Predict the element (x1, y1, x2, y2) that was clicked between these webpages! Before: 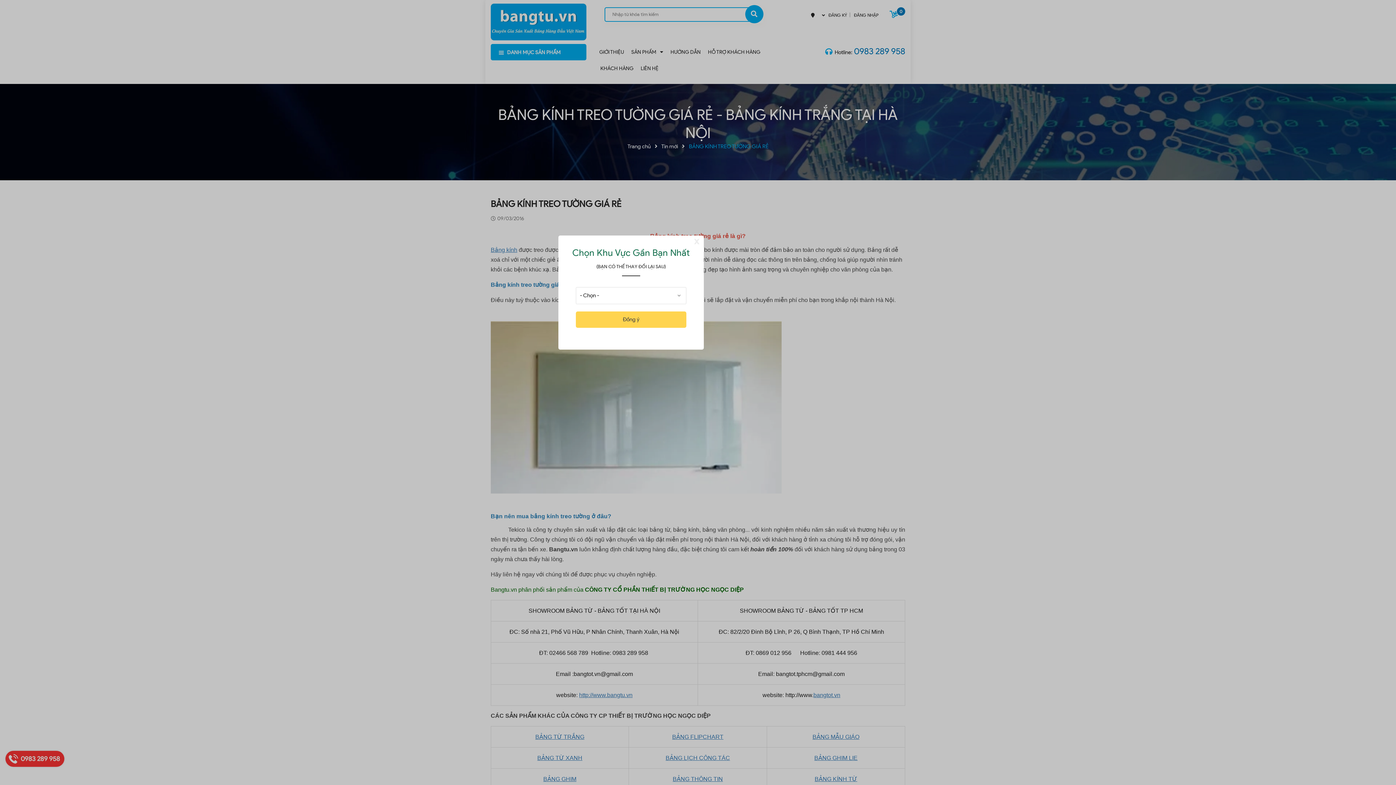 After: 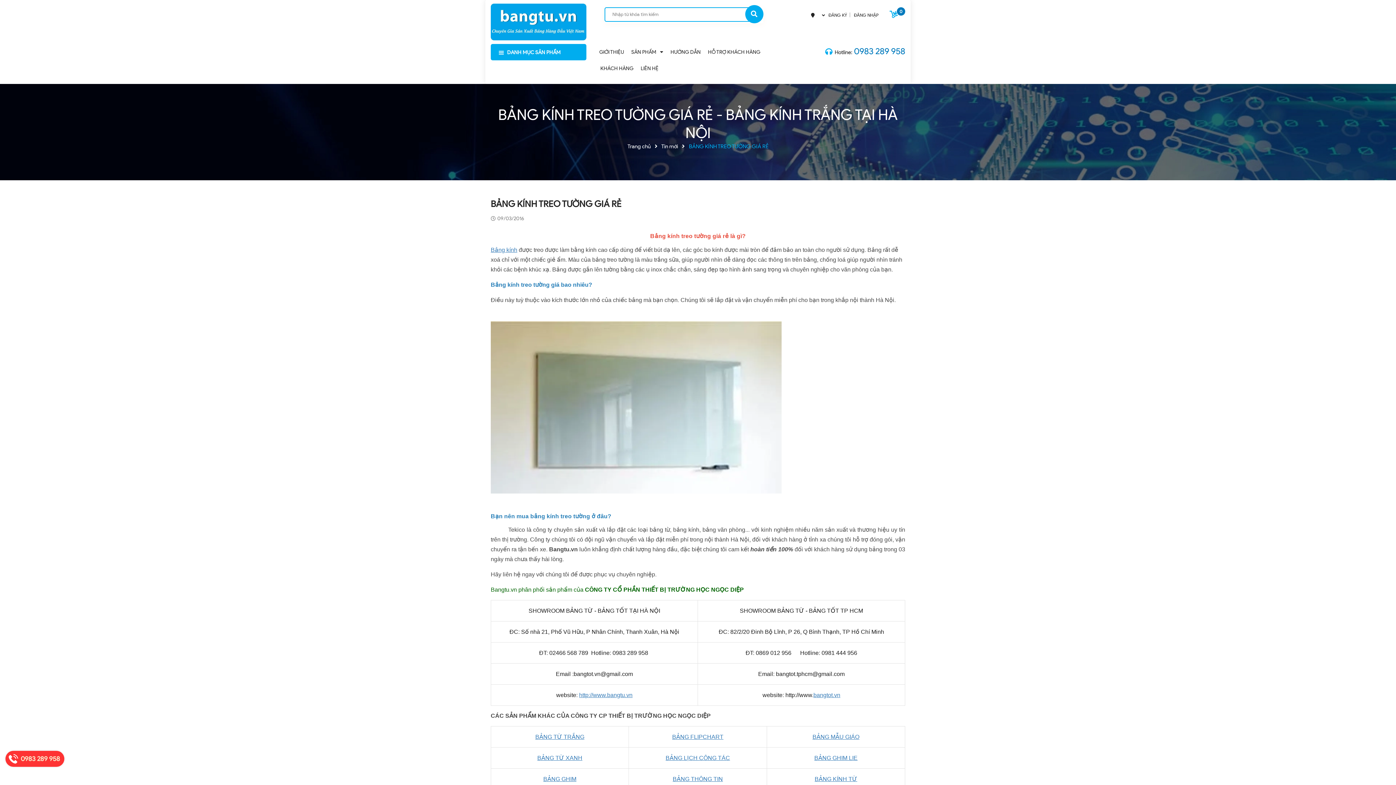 Action: label: Đồng ý bbox: (576, 311, 686, 328)